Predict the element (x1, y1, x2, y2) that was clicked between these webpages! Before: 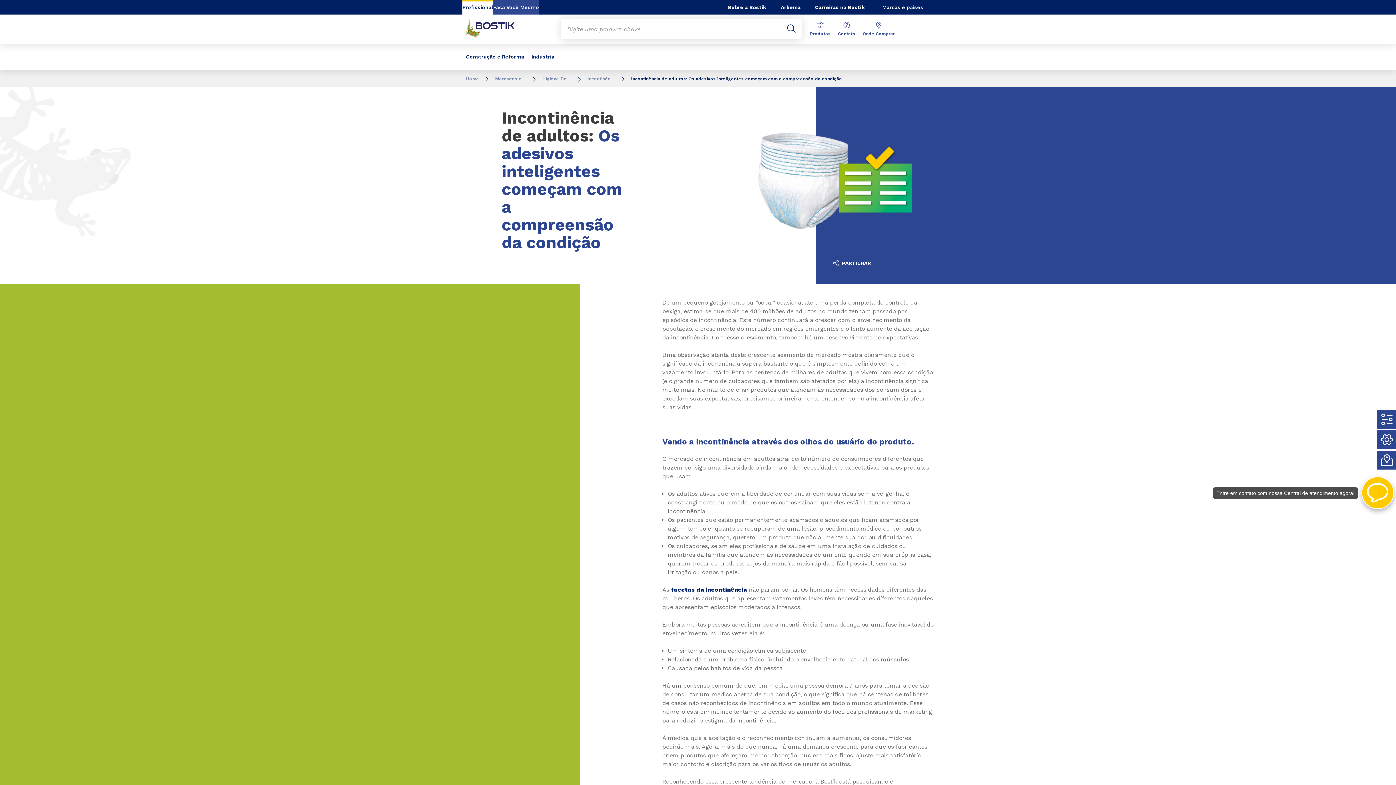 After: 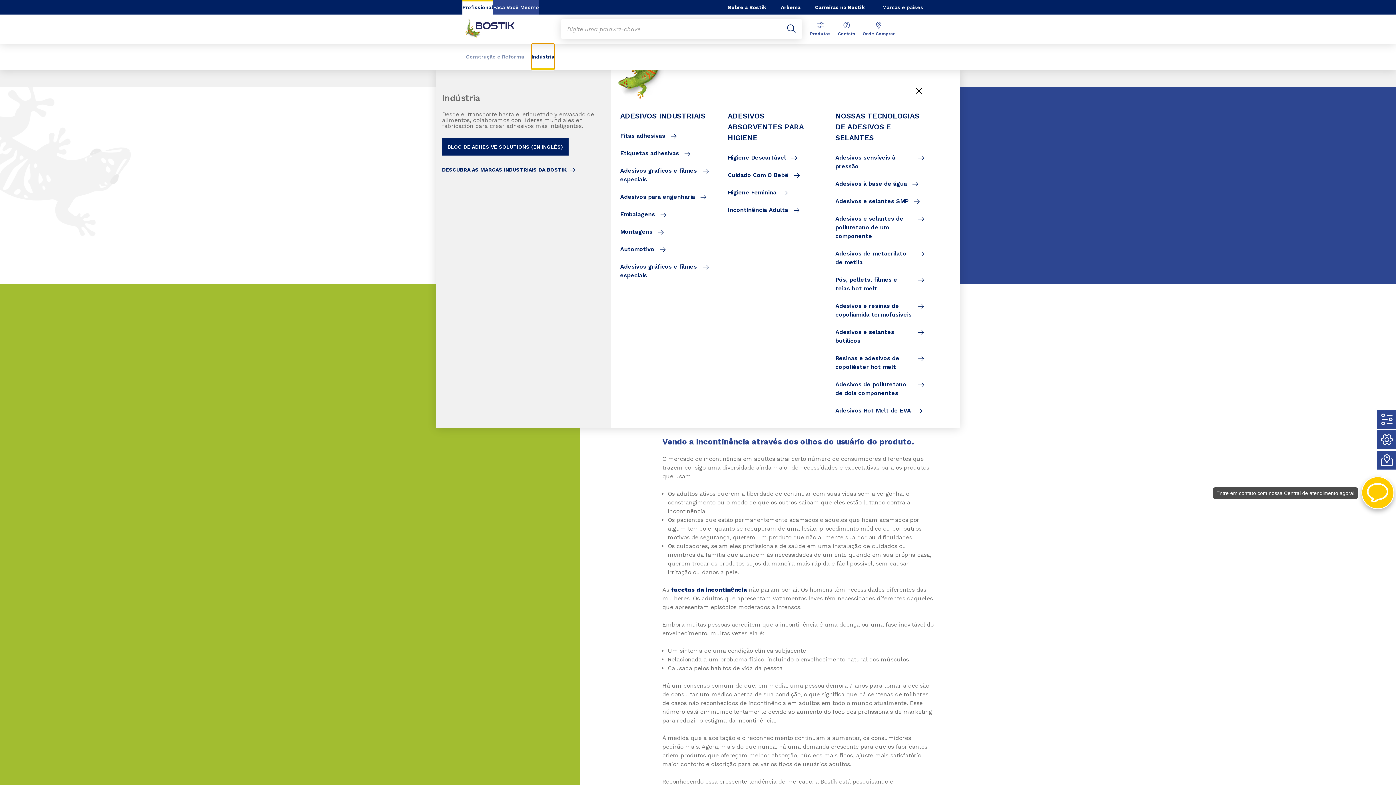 Action: label: Indústria bbox: (531, 43, 554, 69)